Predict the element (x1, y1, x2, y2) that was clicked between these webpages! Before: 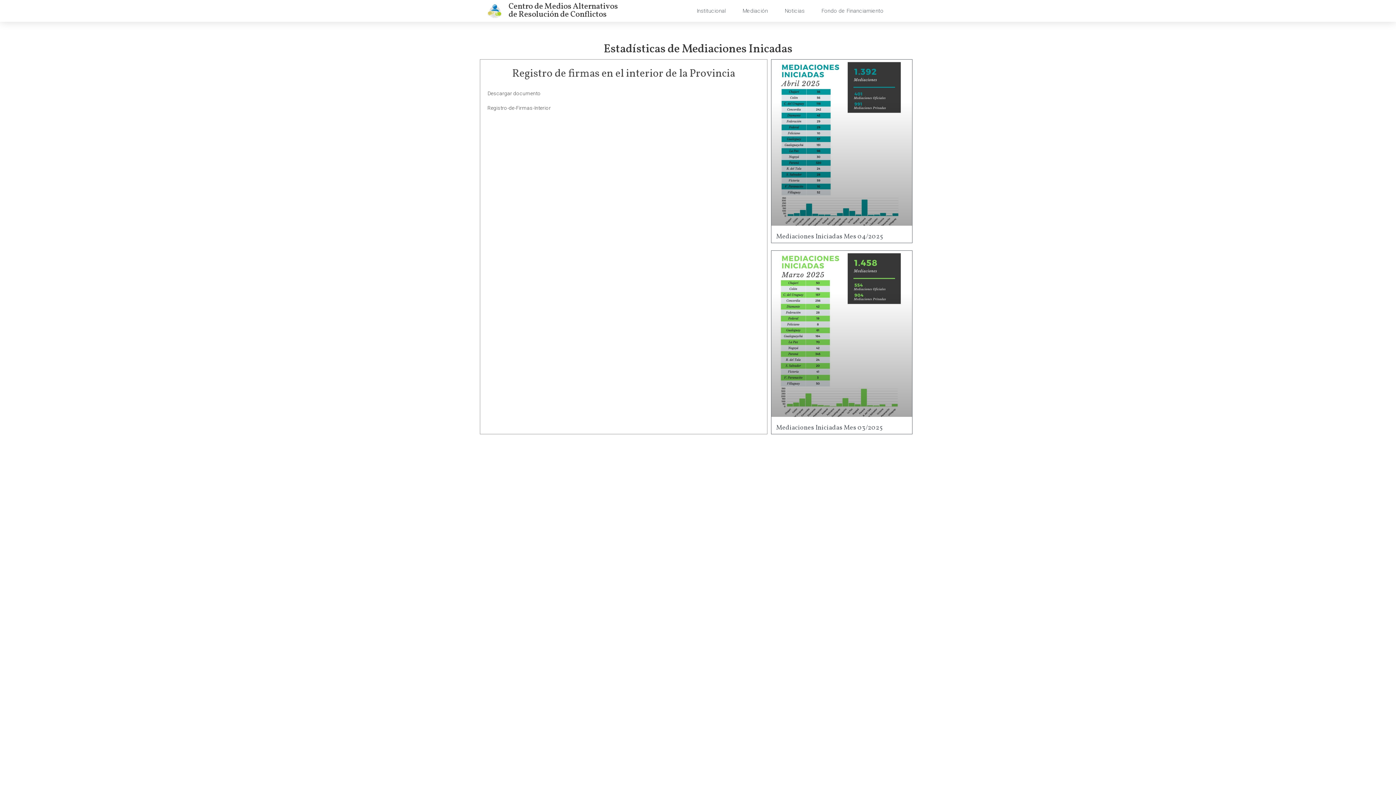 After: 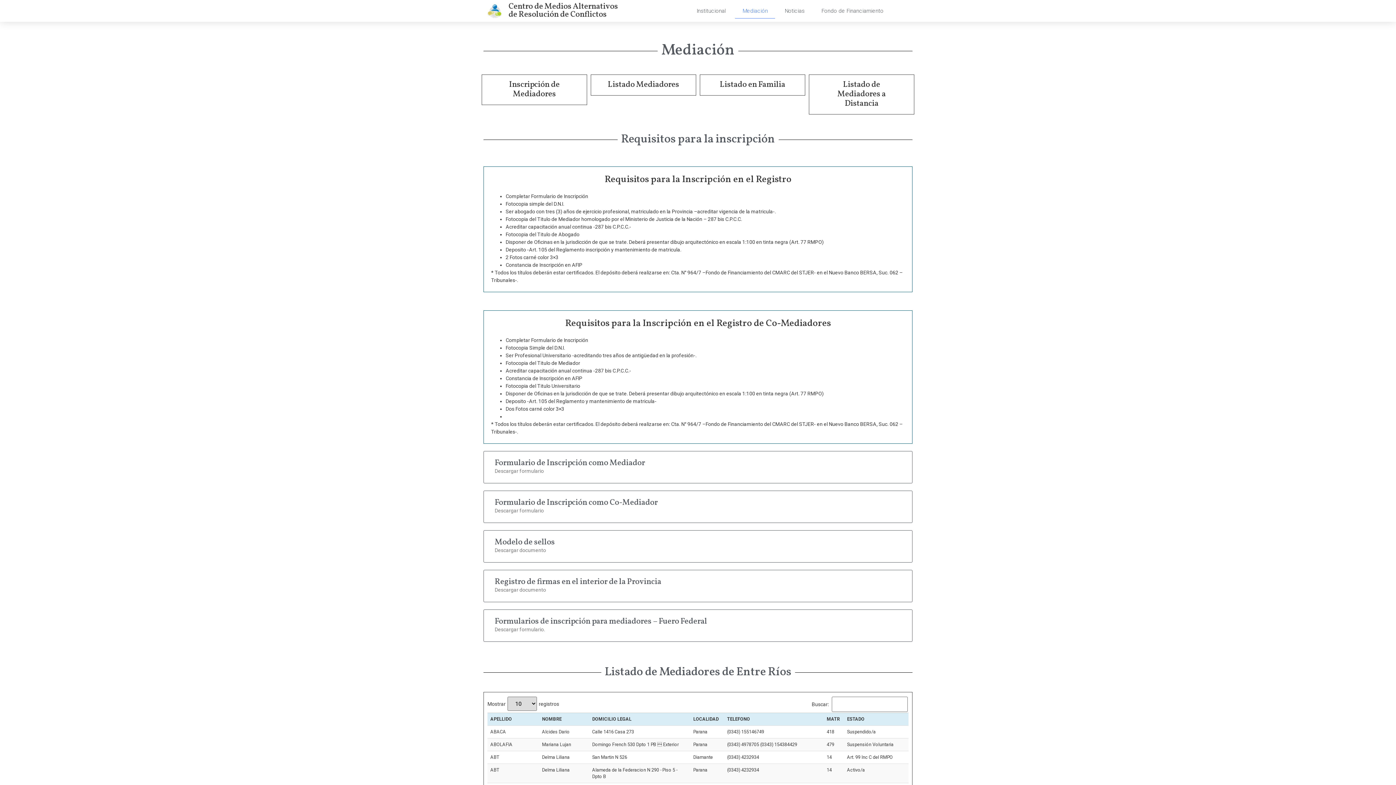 Action: bbox: (735, 3, 775, 18) label: Mediación